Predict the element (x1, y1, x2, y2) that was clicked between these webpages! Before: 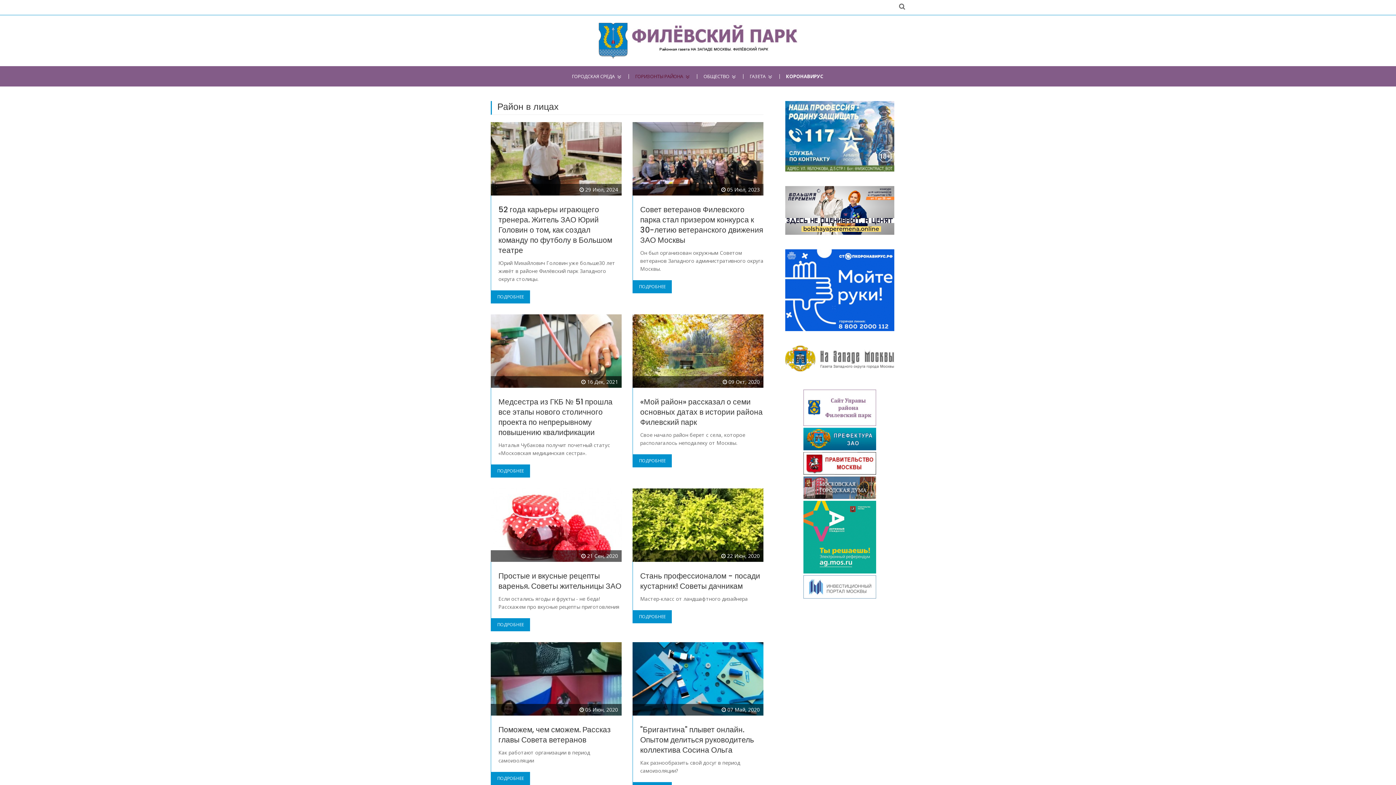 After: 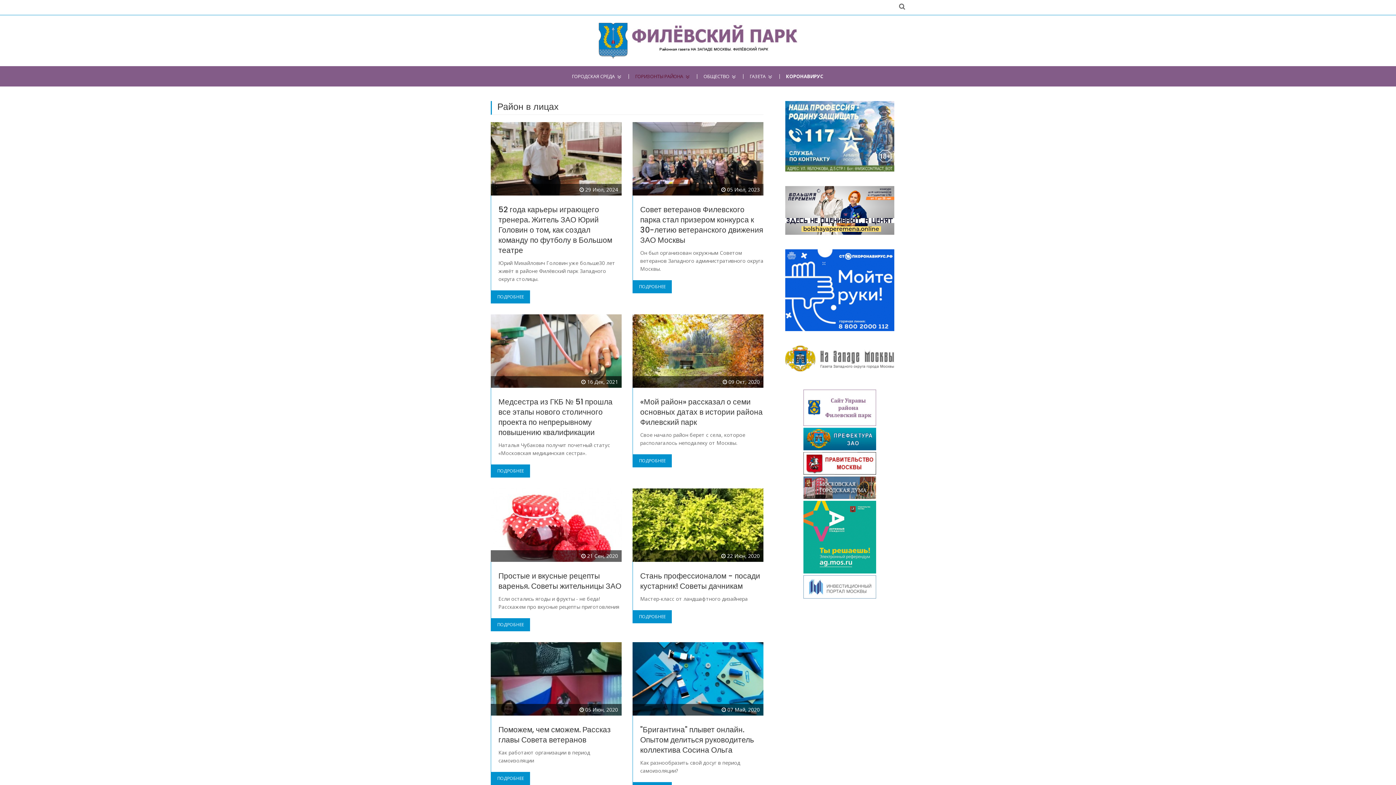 Action: bbox: (774, 186, 905, 234)